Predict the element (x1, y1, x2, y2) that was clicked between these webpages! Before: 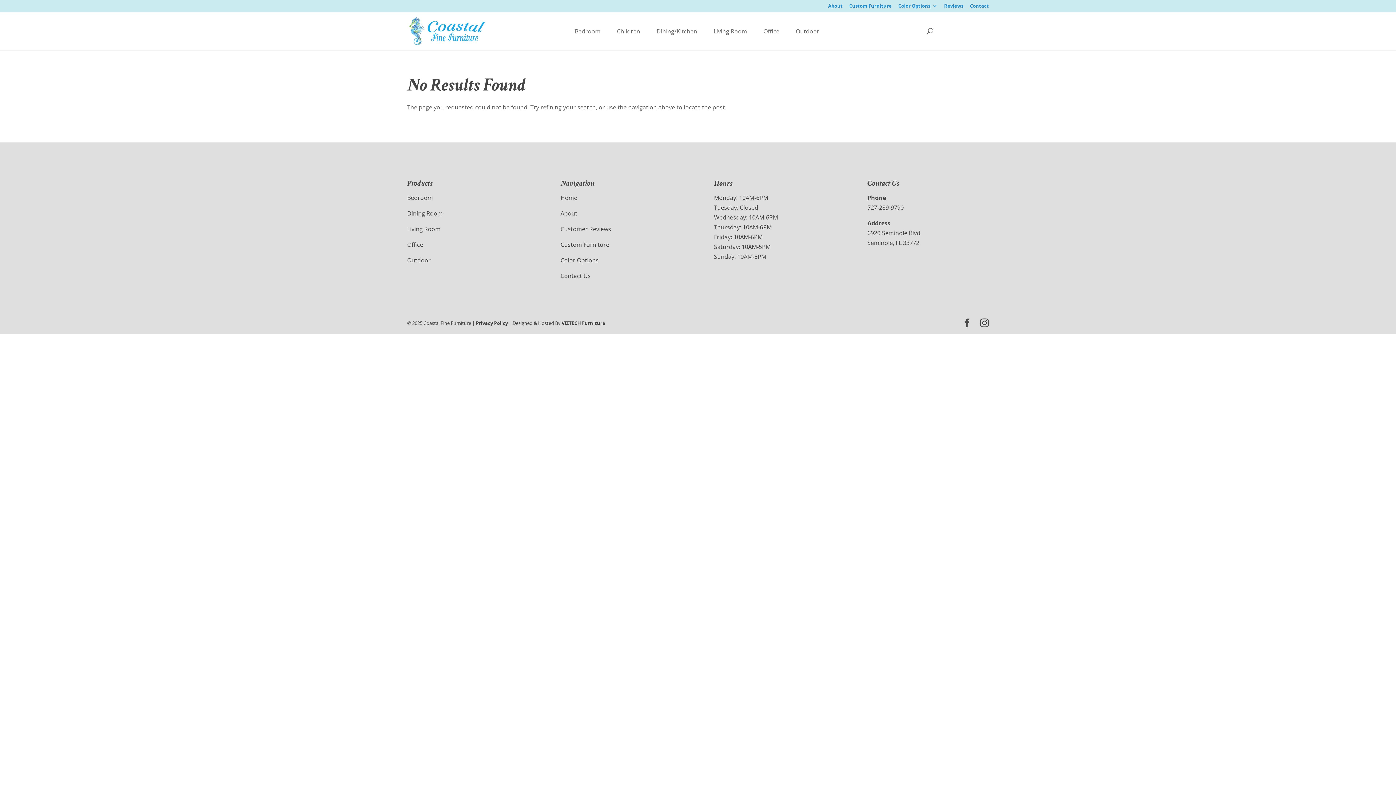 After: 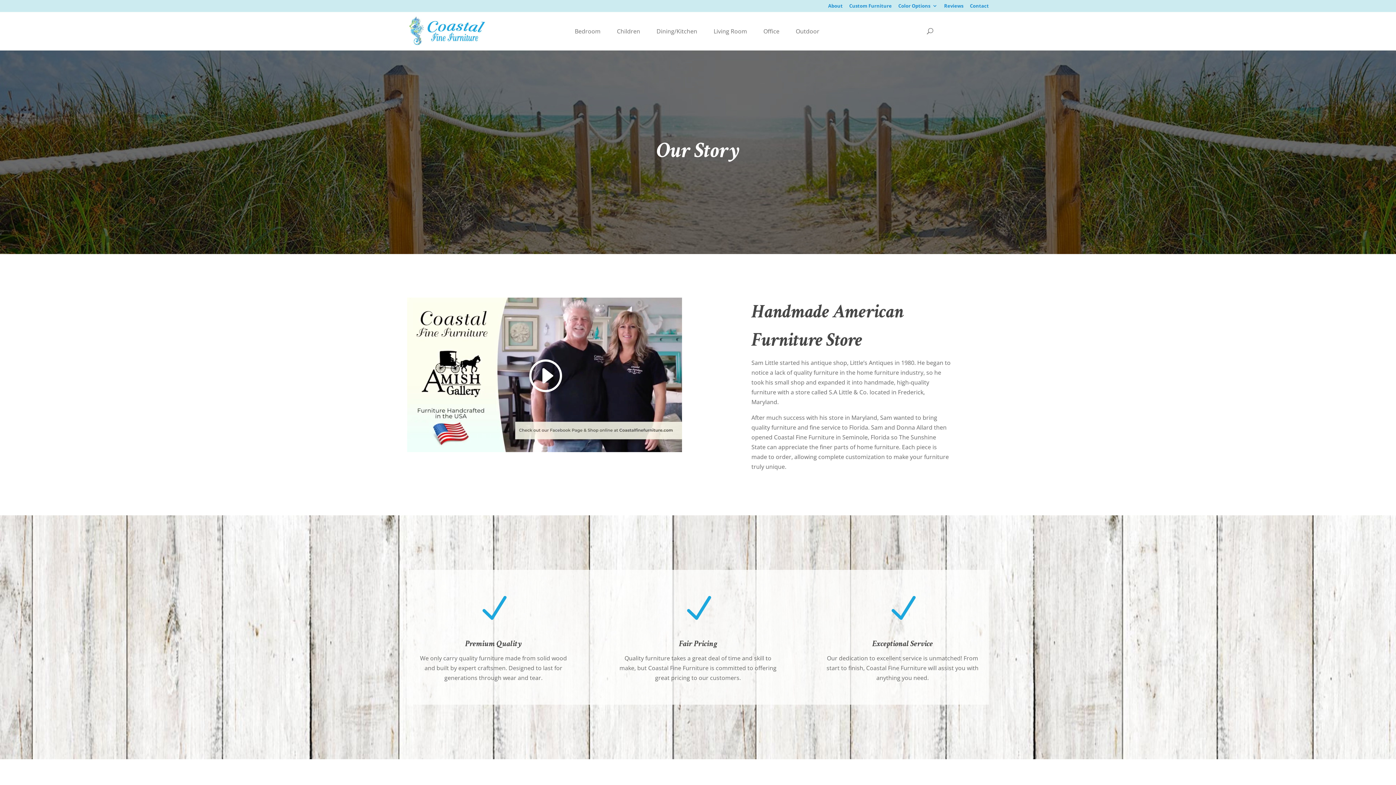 Action: label: About bbox: (828, 3, 842, 11)